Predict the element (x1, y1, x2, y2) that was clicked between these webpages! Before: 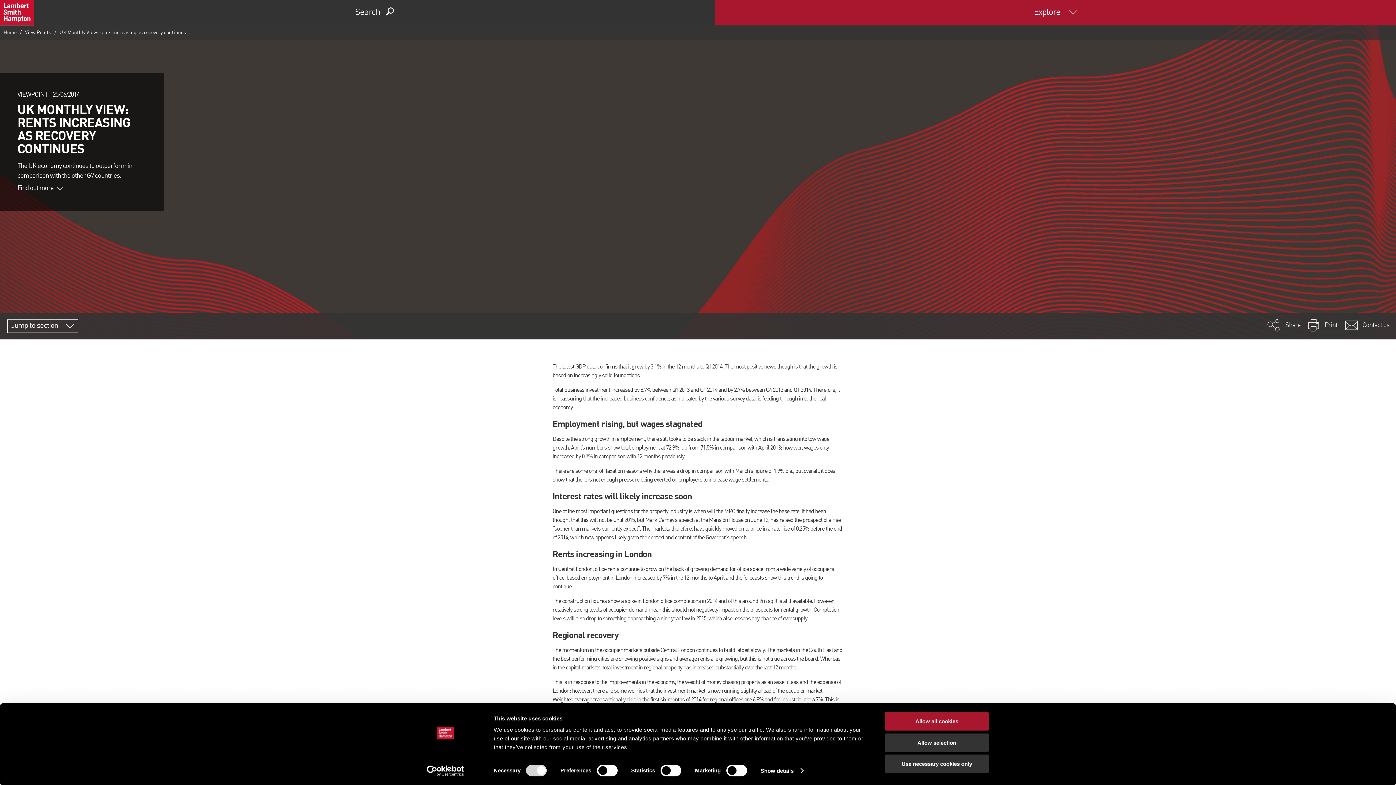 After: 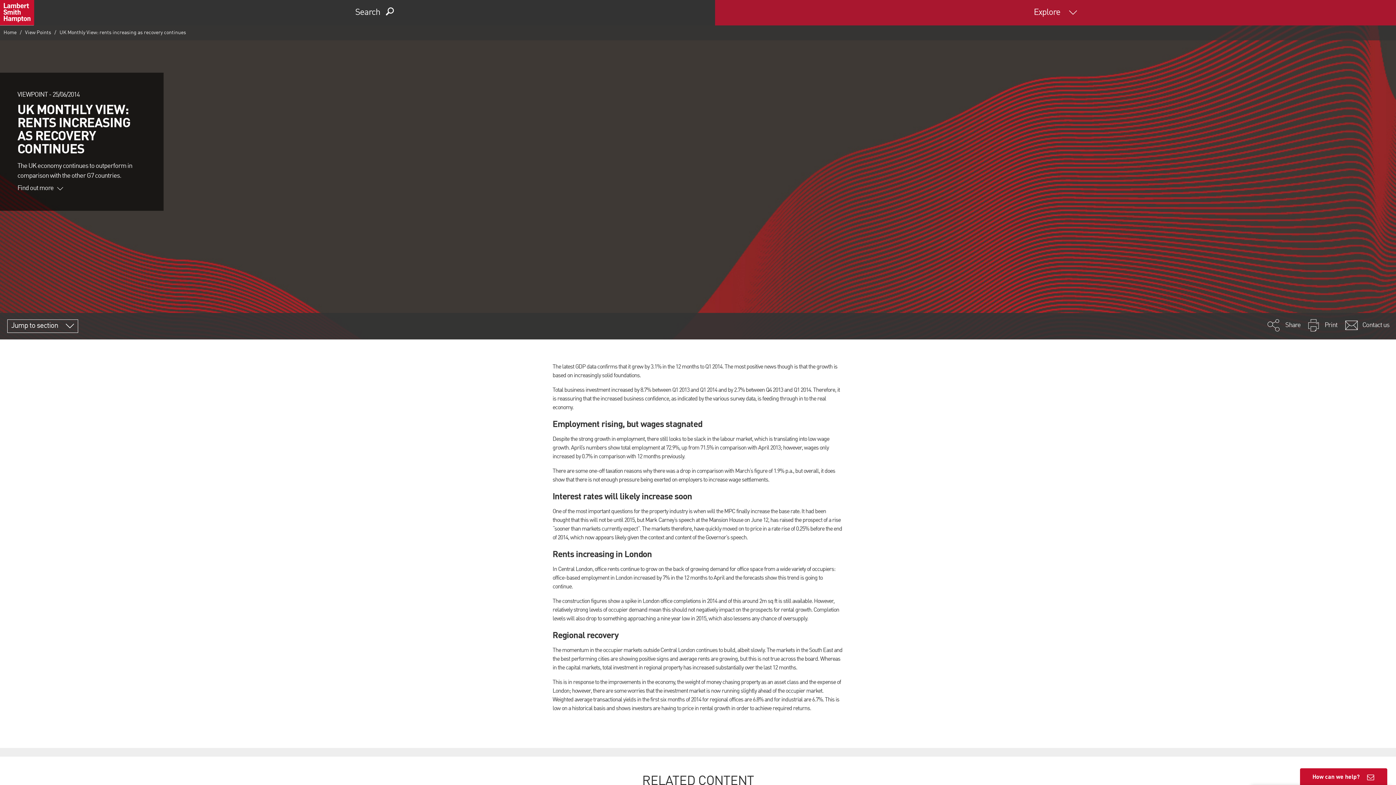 Action: label: Allow all cookies bbox: (885, 712, 989, 731)